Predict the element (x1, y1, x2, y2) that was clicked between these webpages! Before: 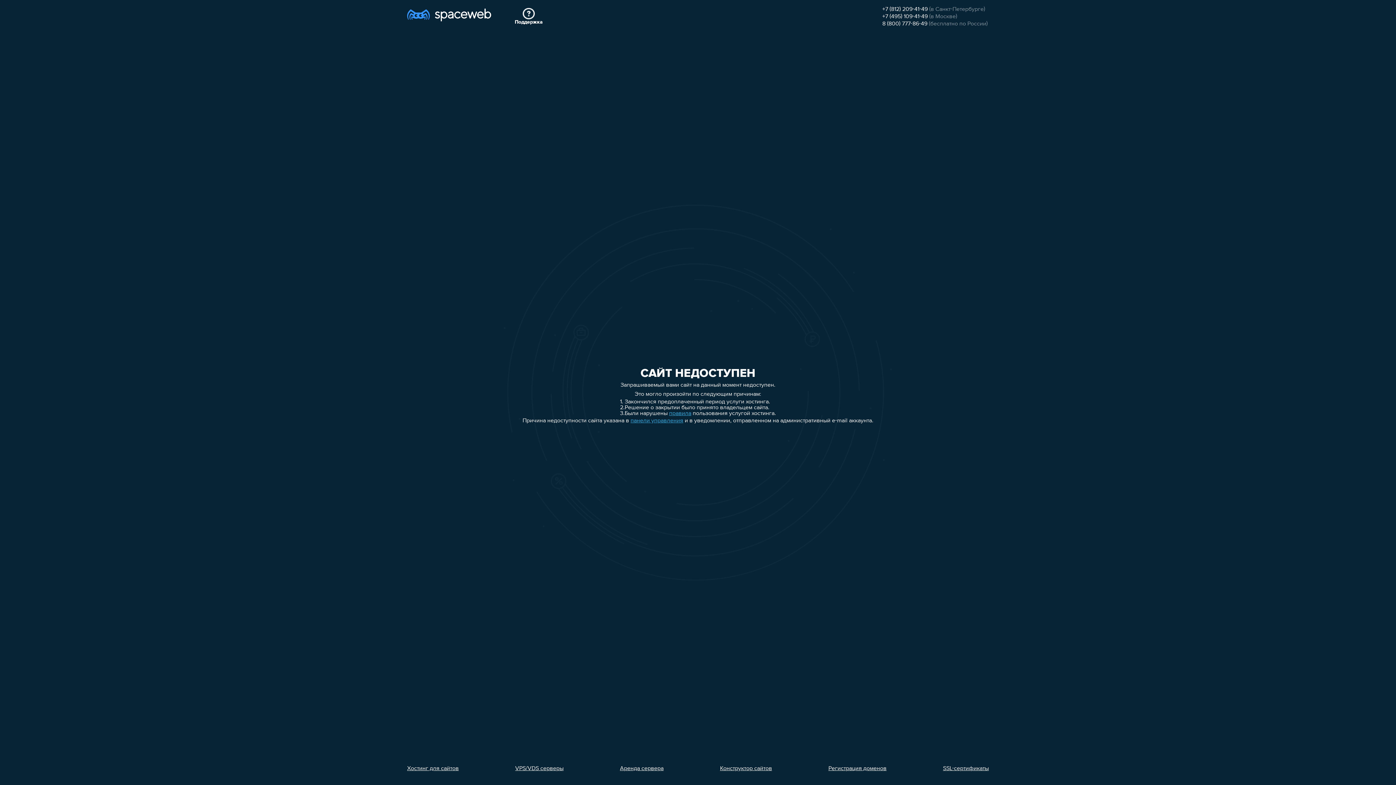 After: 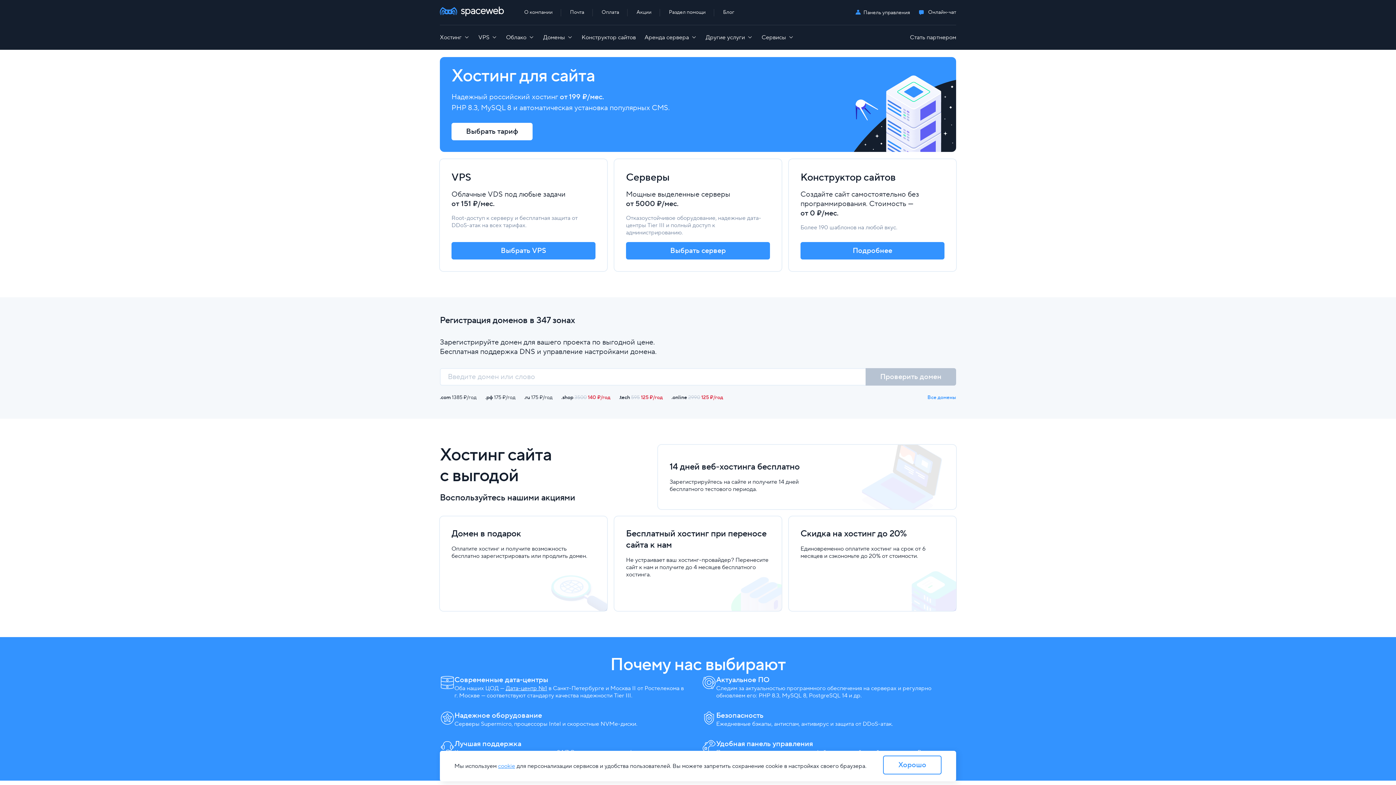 Action: bbox: (407, 7, 491, 26)